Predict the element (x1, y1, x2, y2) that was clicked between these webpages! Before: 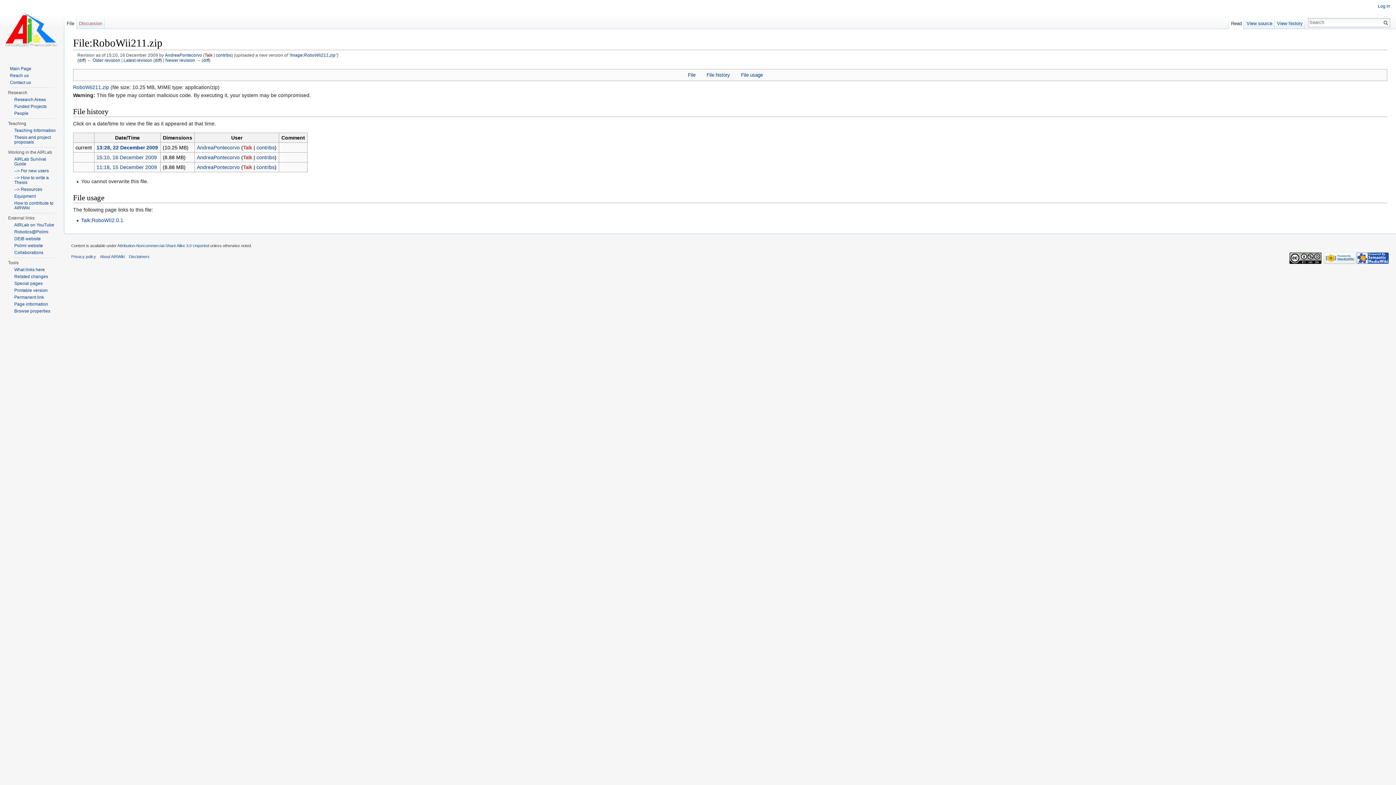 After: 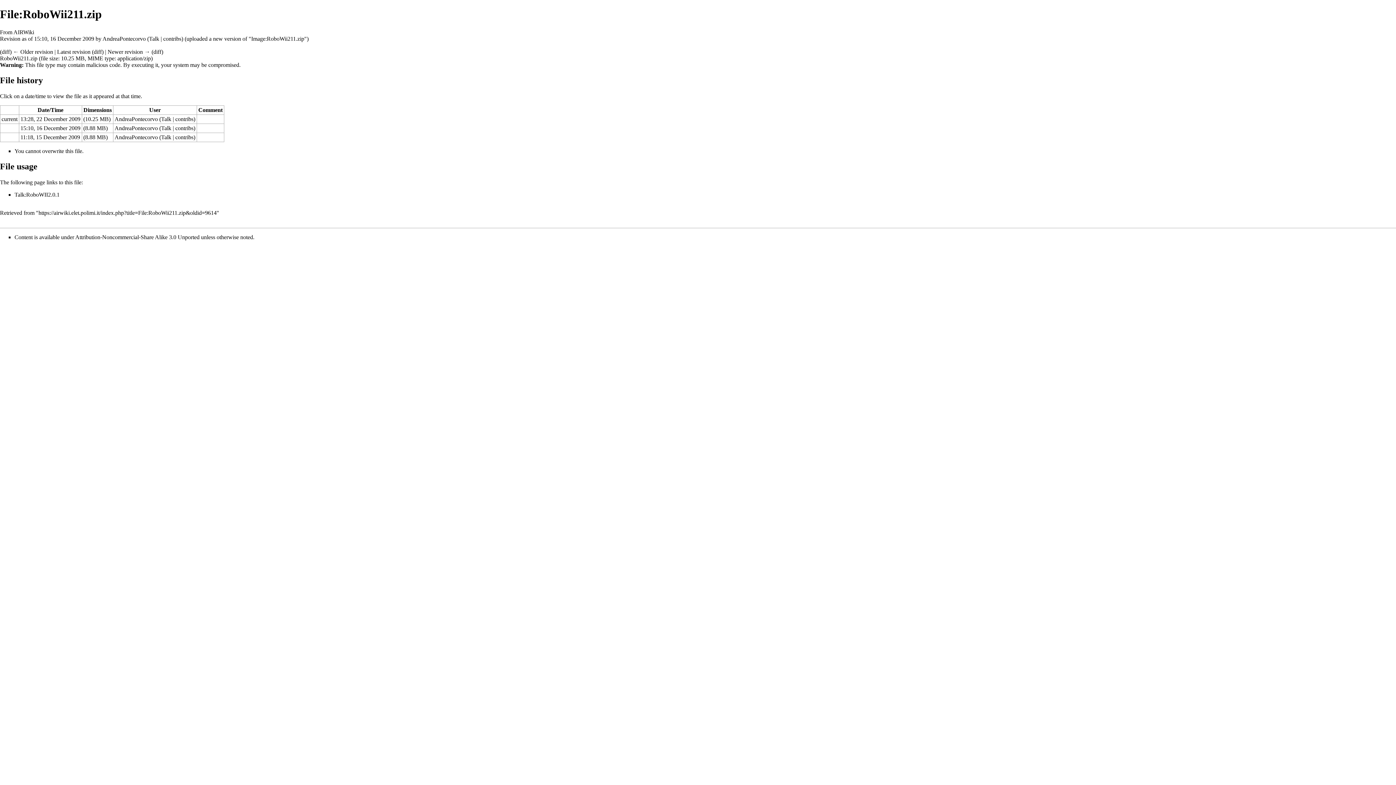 Action: bbox: (14, 288, 47, 293) label: Printable version